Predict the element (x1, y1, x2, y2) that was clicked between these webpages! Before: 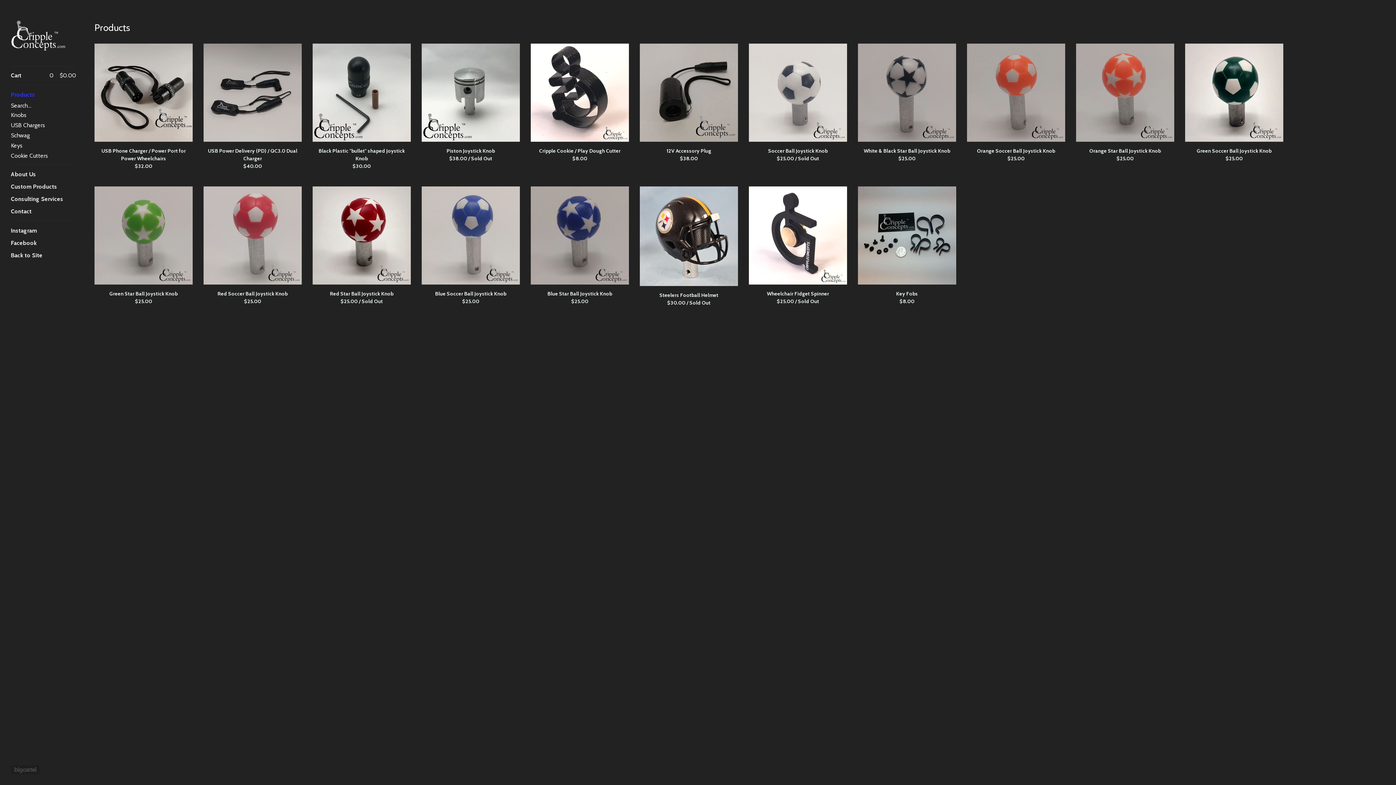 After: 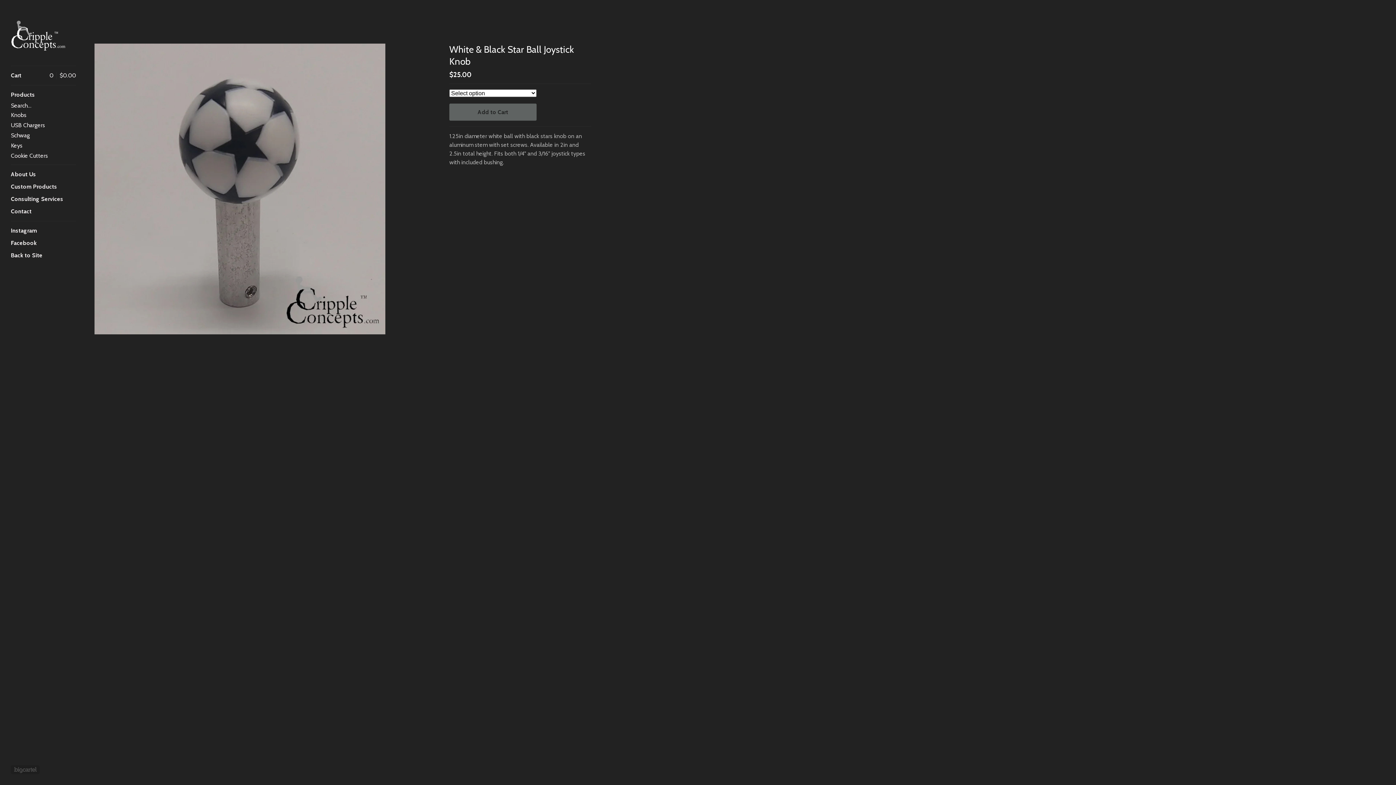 Action: bbox: (858, 43, 956, 168) label: White & Black Star Ball Joystick Knob
$25.00